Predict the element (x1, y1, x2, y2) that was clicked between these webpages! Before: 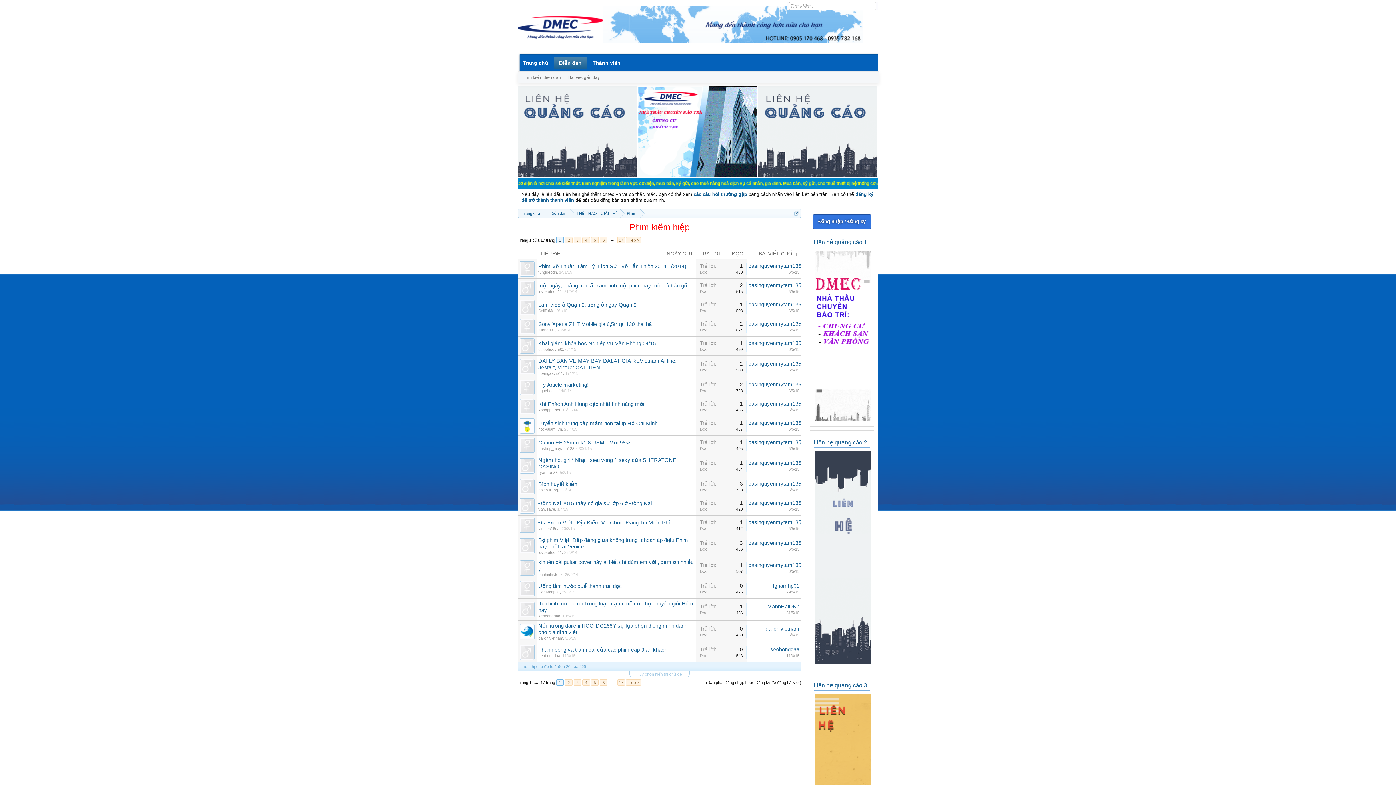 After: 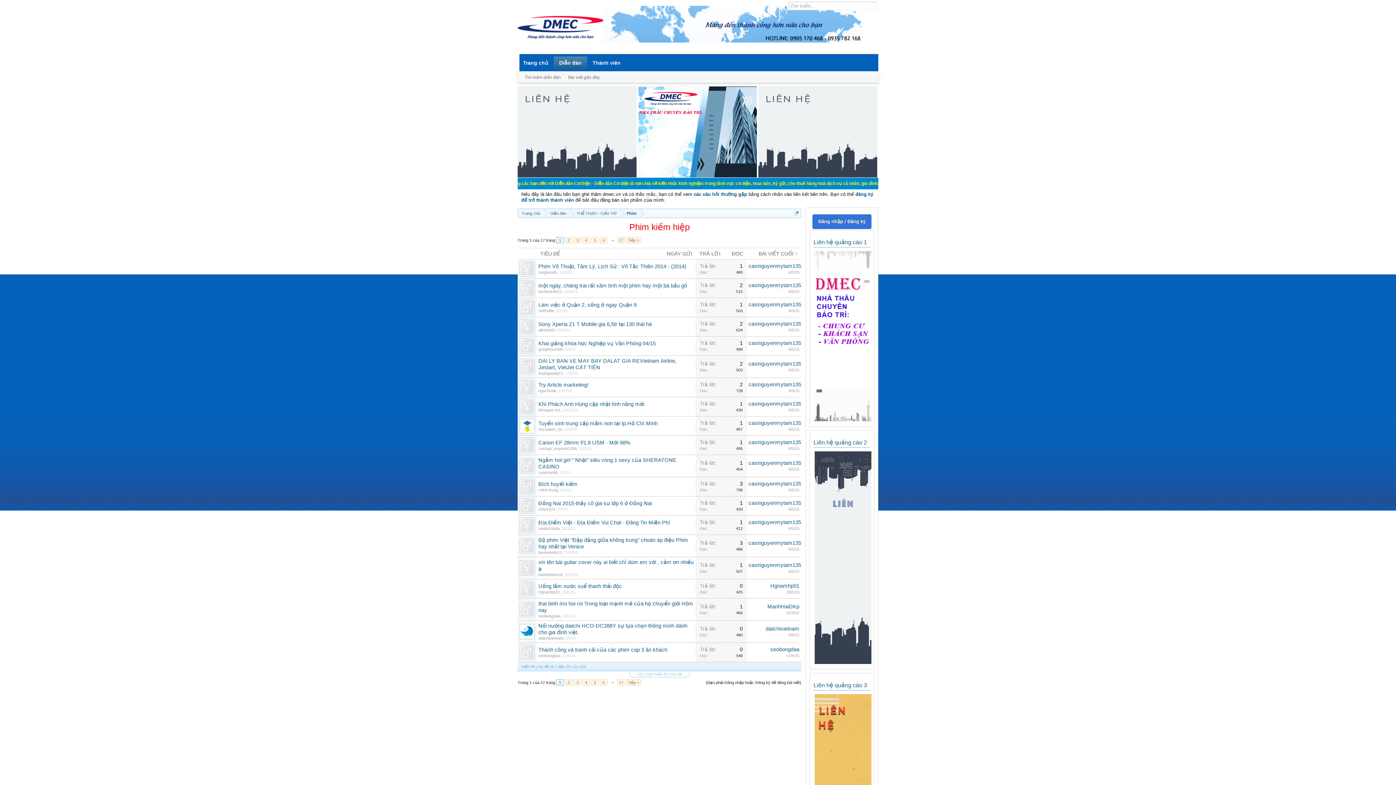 Action: bbox: (556, 308, 567, 313) label: 9/1/15